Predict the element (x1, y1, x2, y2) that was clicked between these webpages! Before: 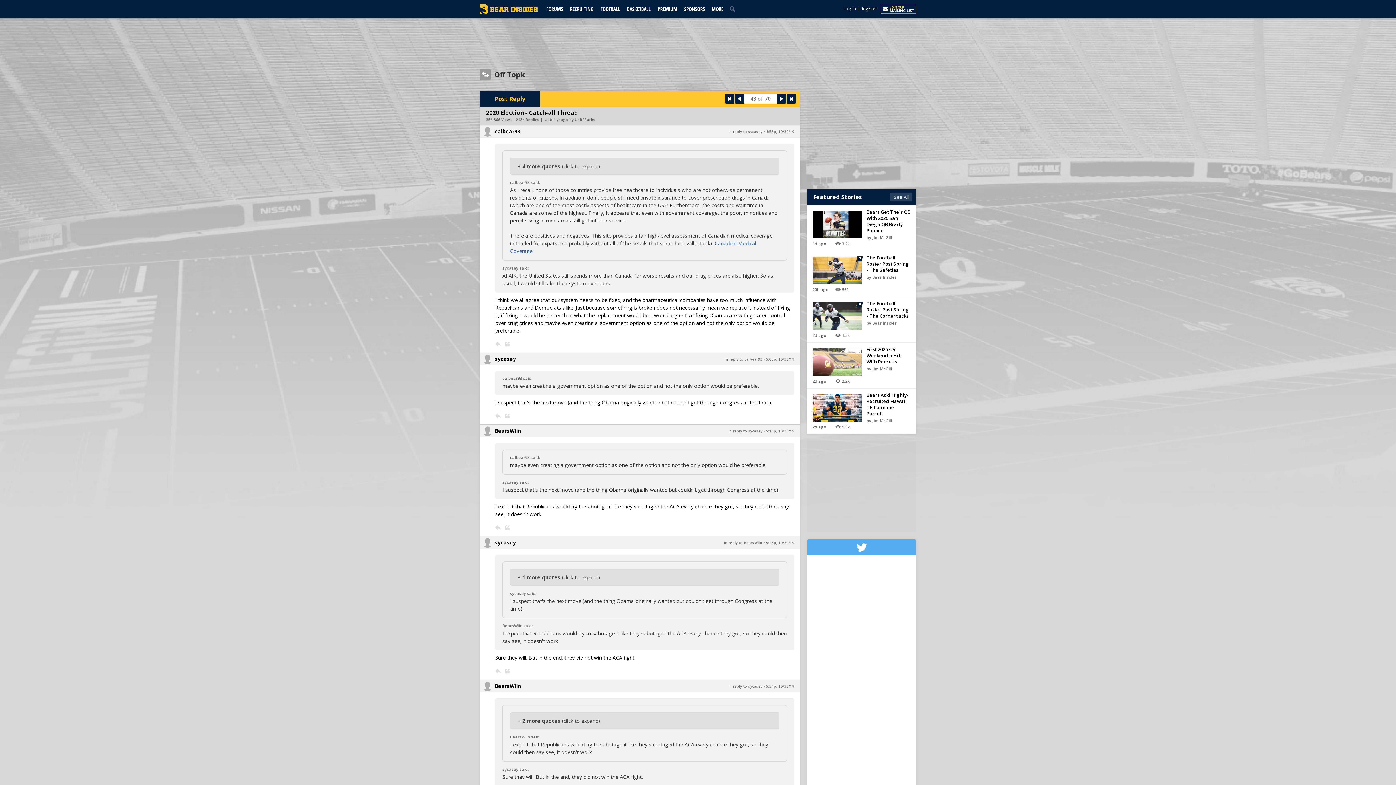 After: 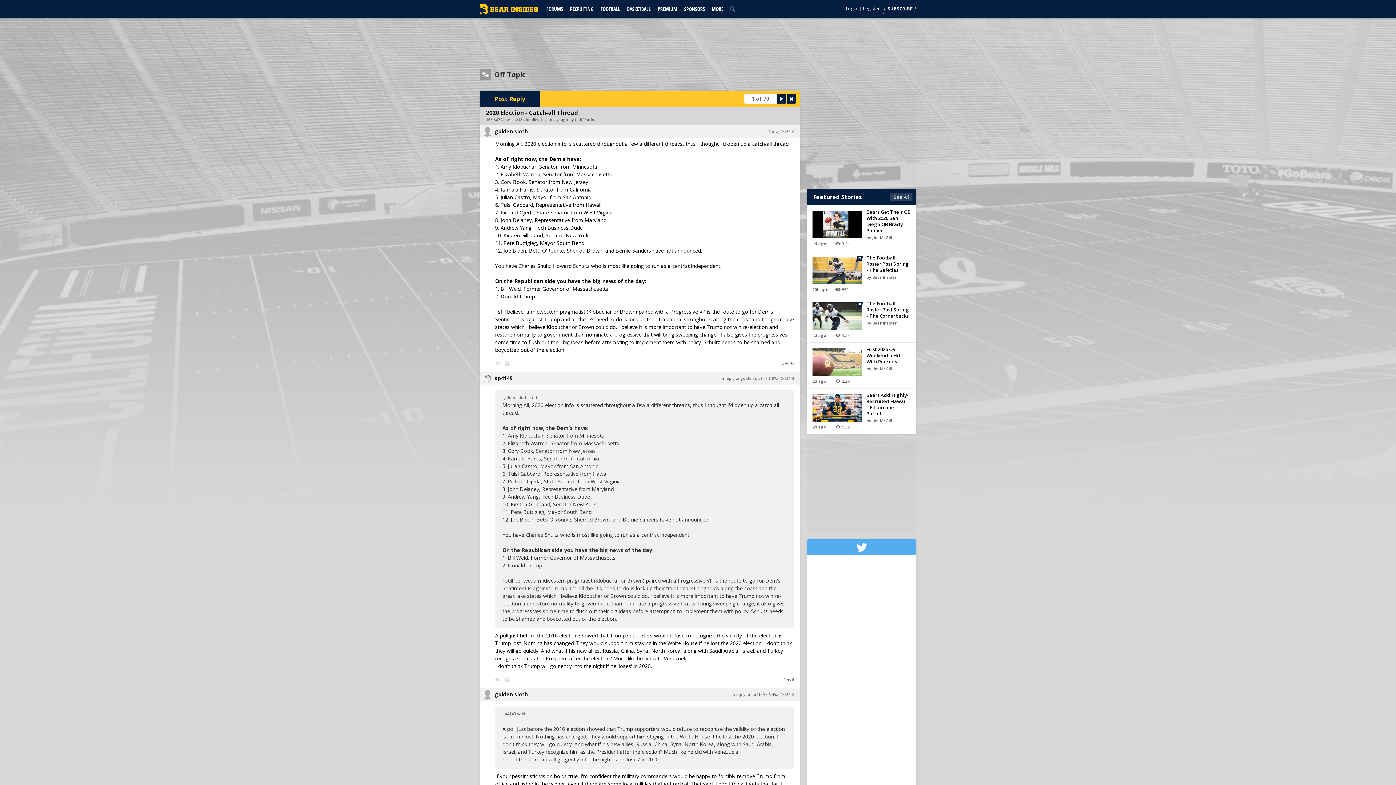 Action: bbox: (725, 94, 734, 103)